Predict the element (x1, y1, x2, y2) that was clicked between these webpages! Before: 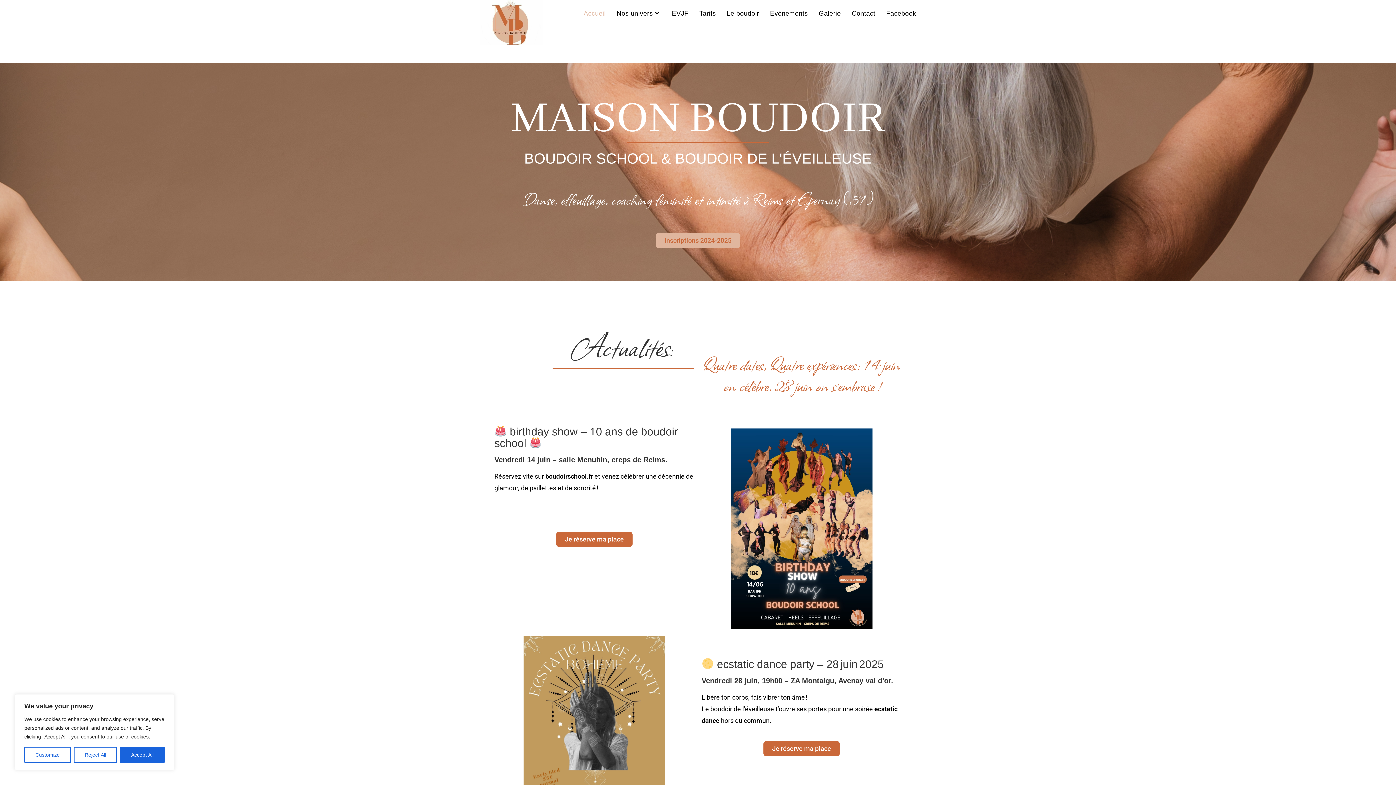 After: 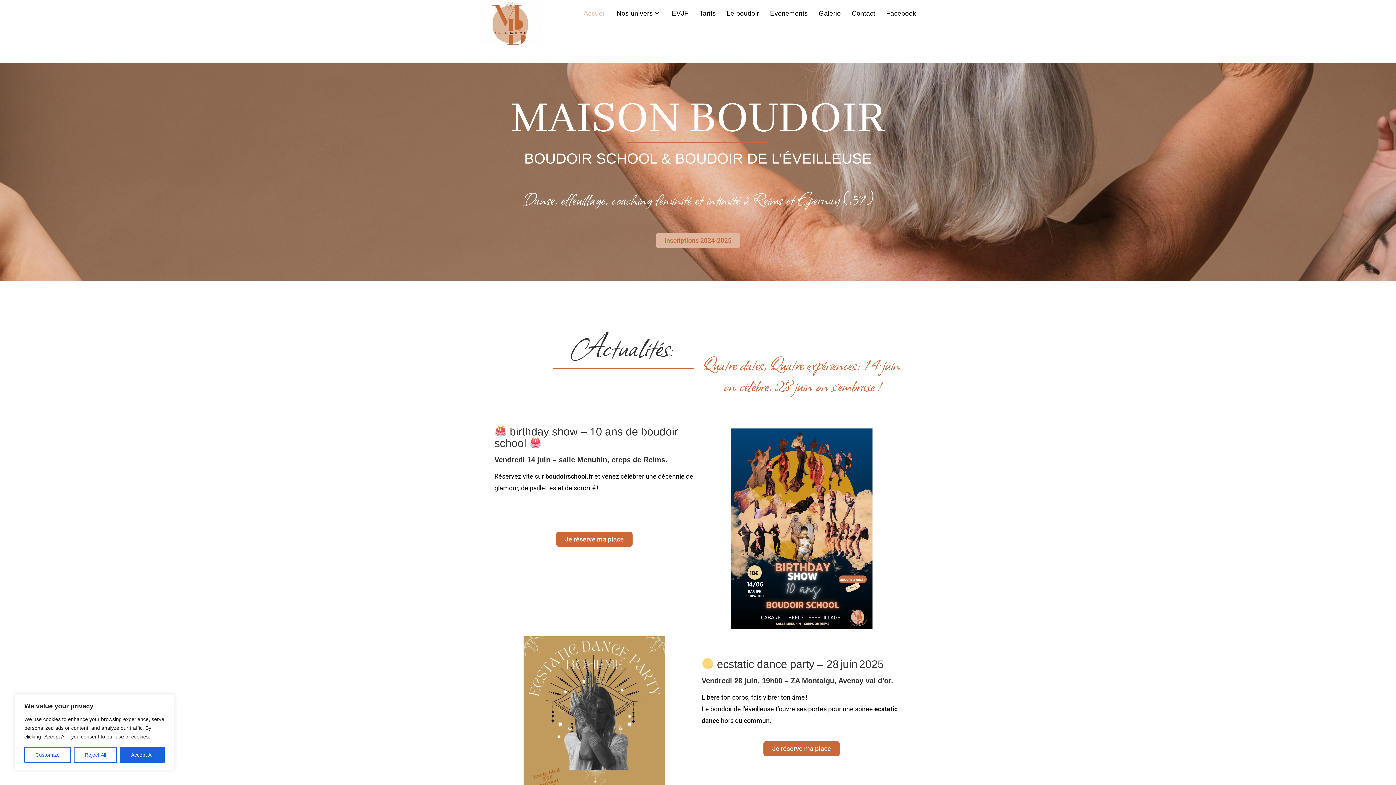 Action: bbox: (480, 18, 542, 24)